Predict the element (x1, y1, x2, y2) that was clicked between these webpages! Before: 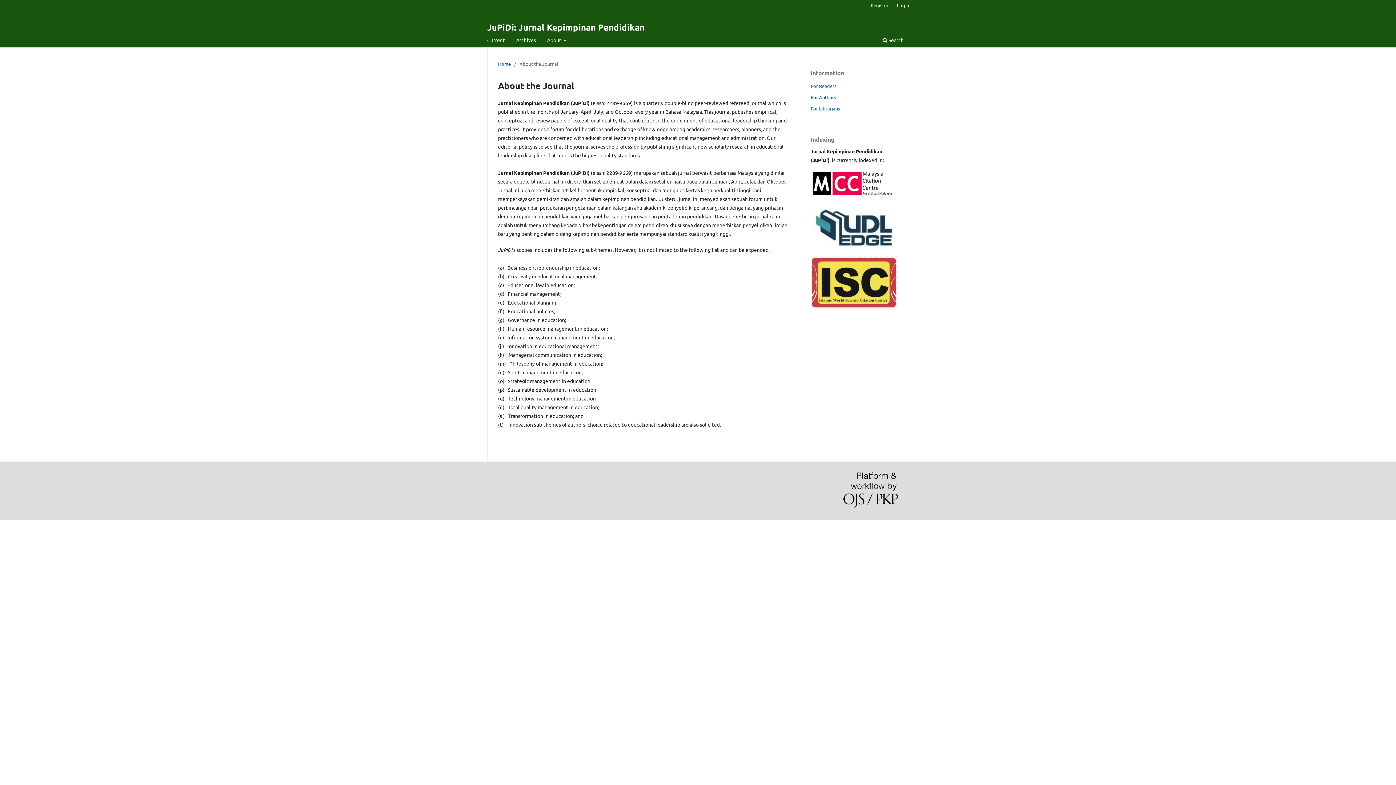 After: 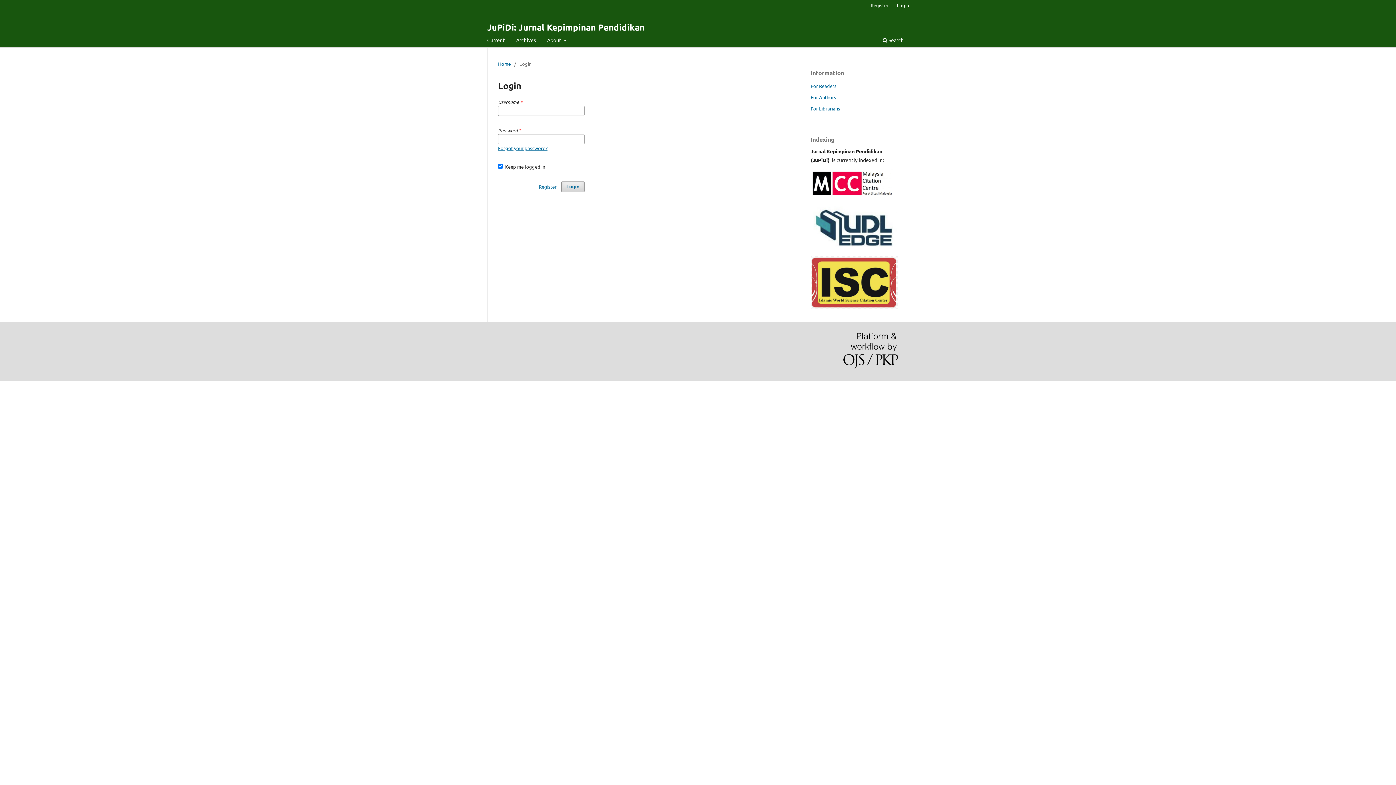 Action: label: Login bbox: (893, 0, 912, 10)